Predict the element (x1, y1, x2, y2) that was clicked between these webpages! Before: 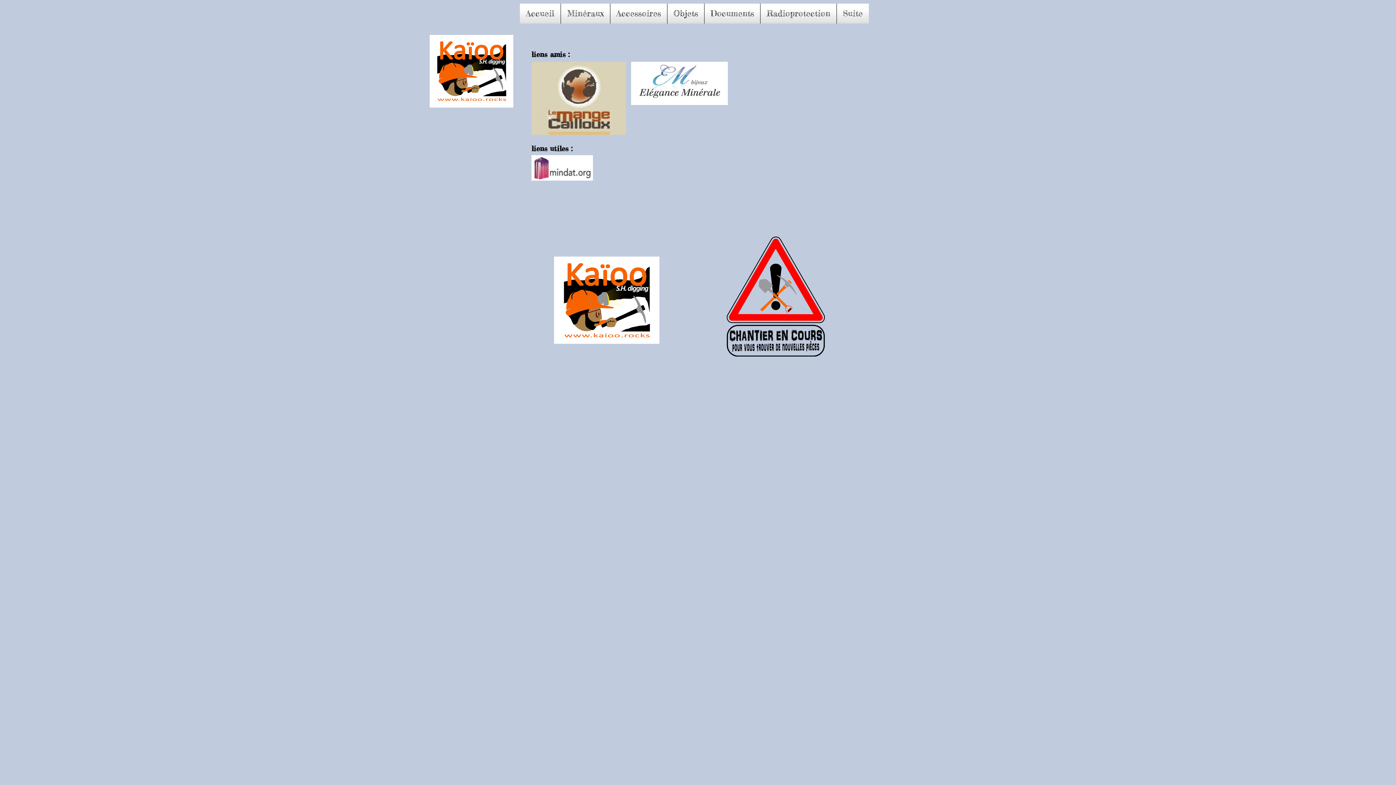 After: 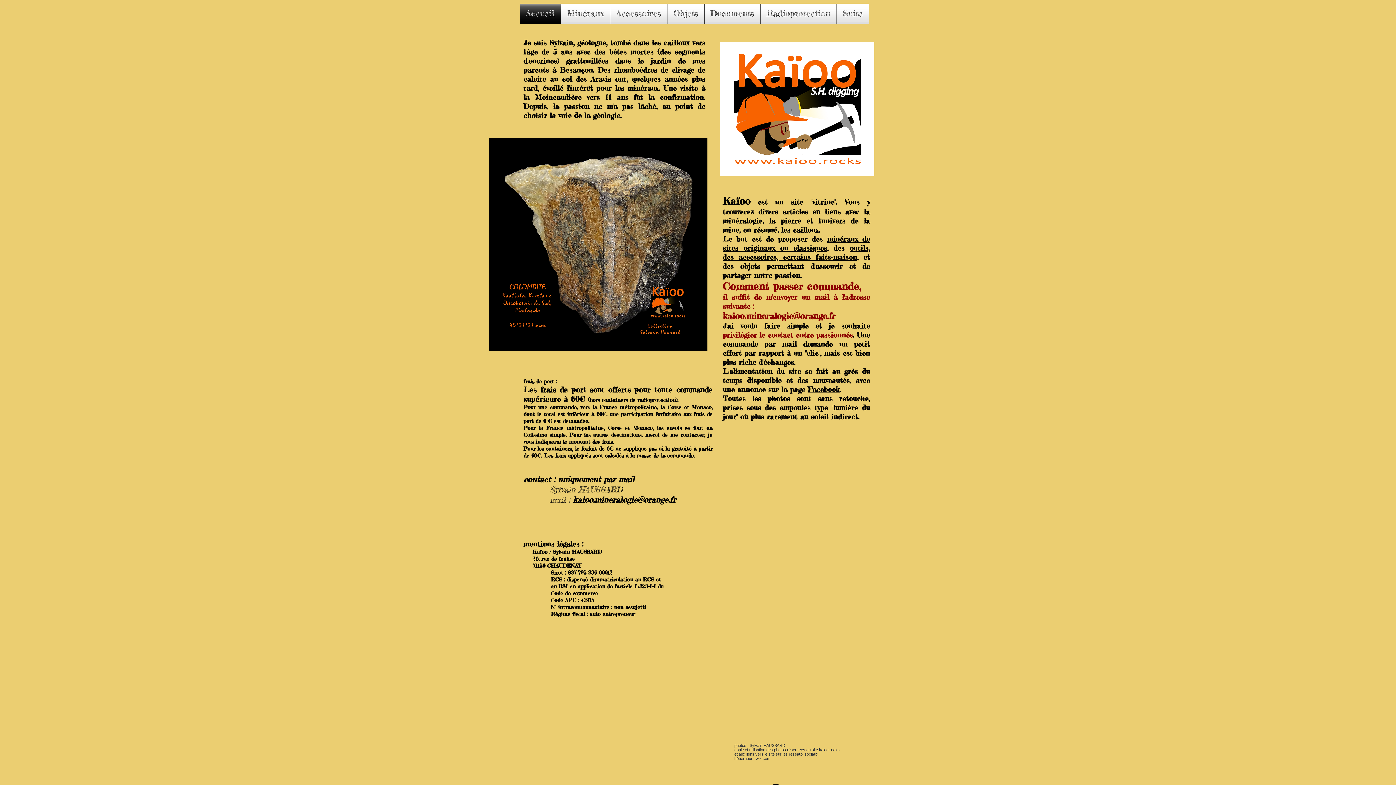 Action: bbox: (520, 3, 560, 23) label: Accueil